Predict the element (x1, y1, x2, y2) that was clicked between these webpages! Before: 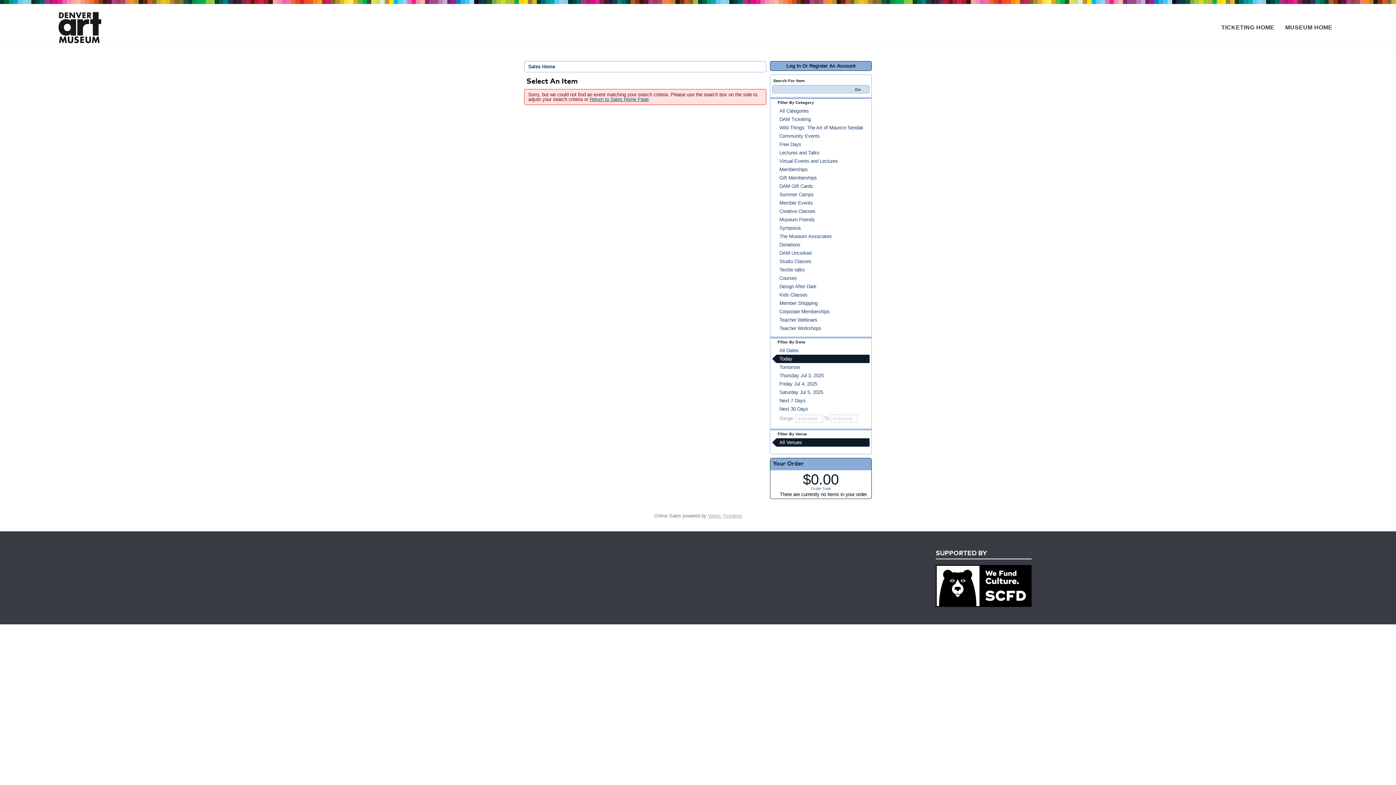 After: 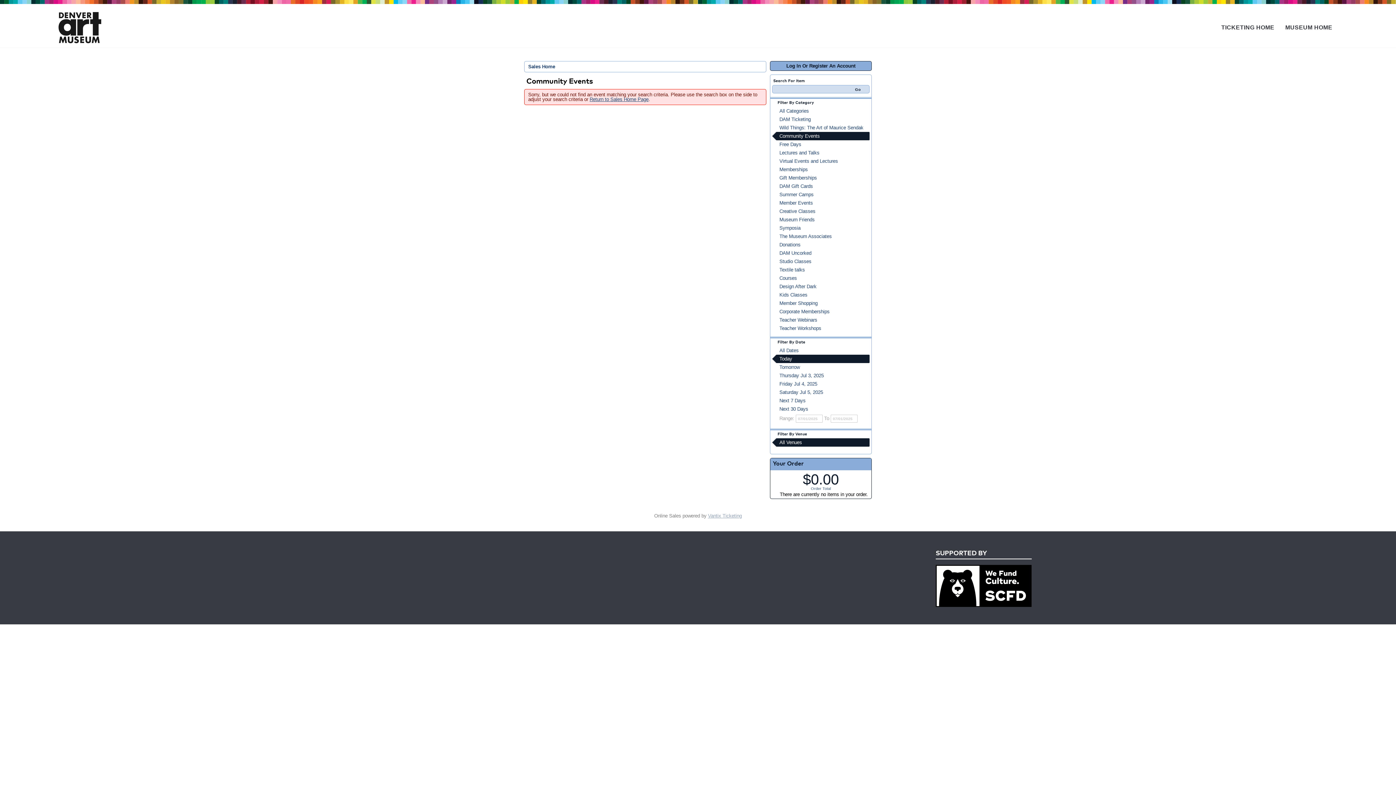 Action: label: Community Events bbox: (772, 132, 869, 140)